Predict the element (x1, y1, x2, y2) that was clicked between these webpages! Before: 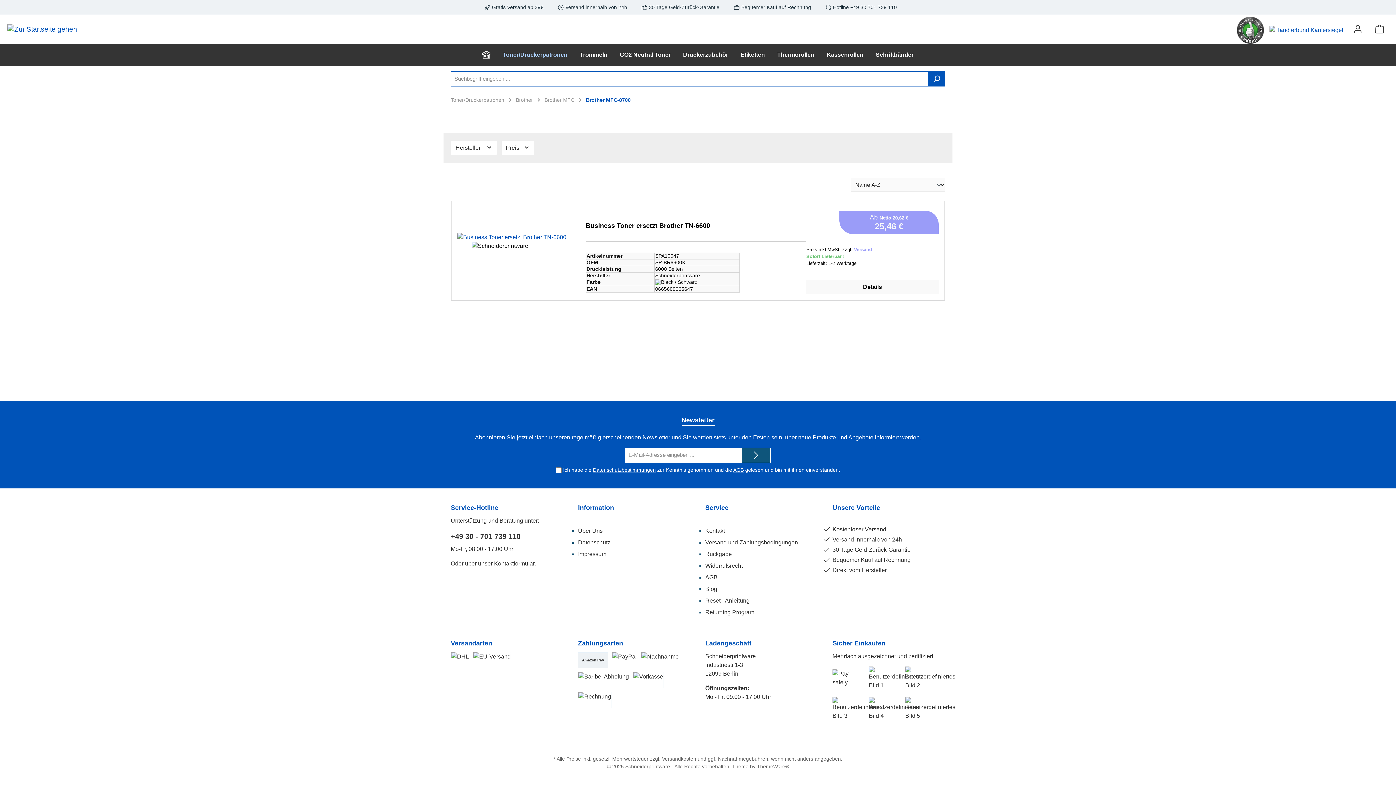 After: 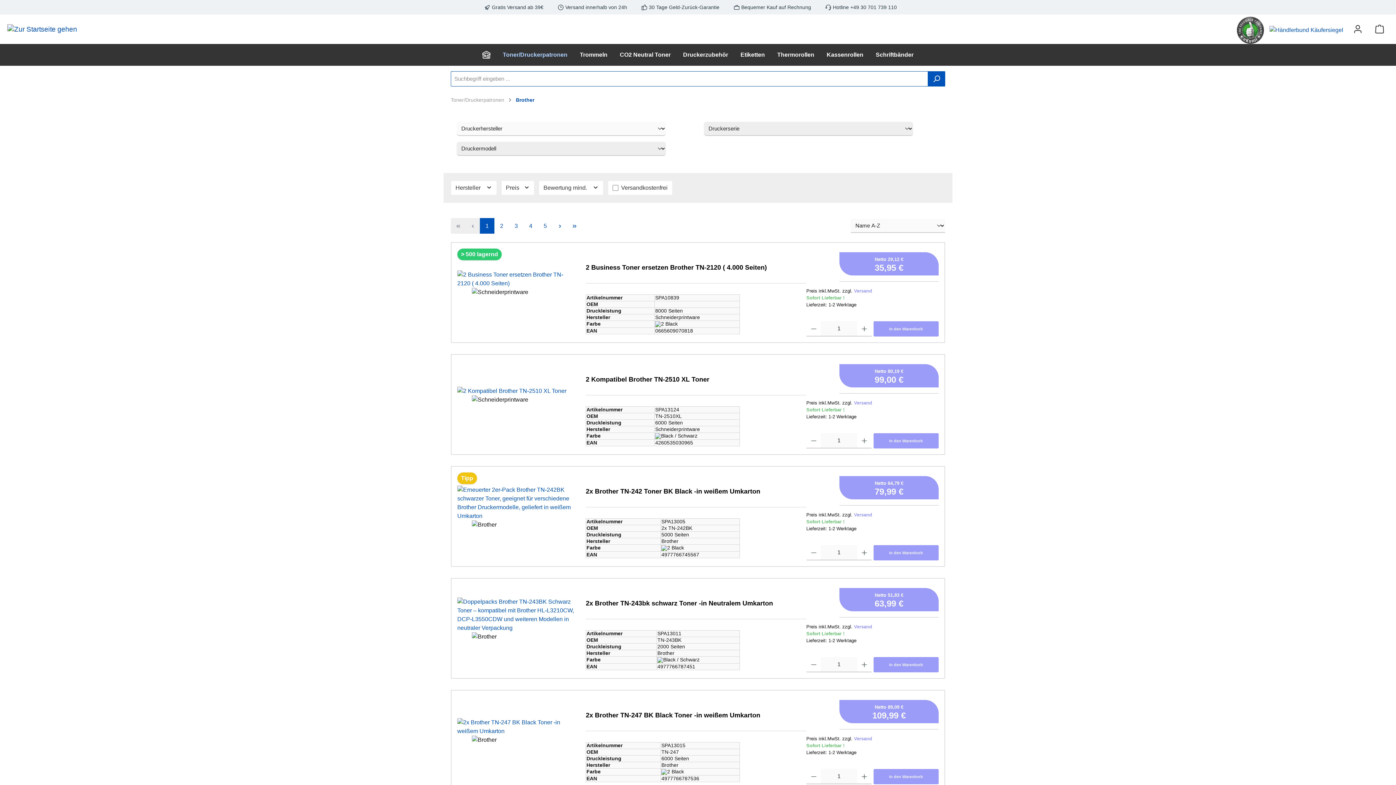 Action: label: Brother bbox: (516, 97, 533, 102)